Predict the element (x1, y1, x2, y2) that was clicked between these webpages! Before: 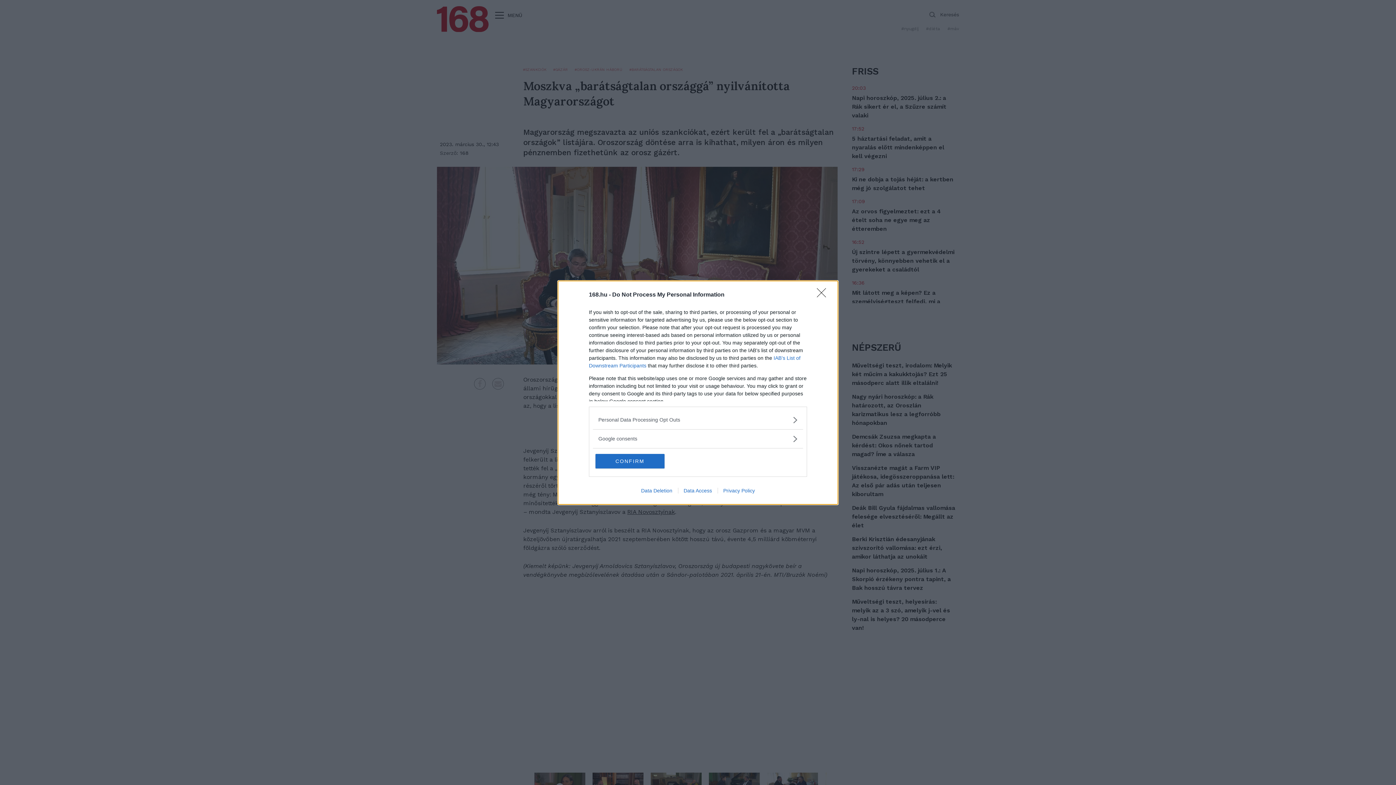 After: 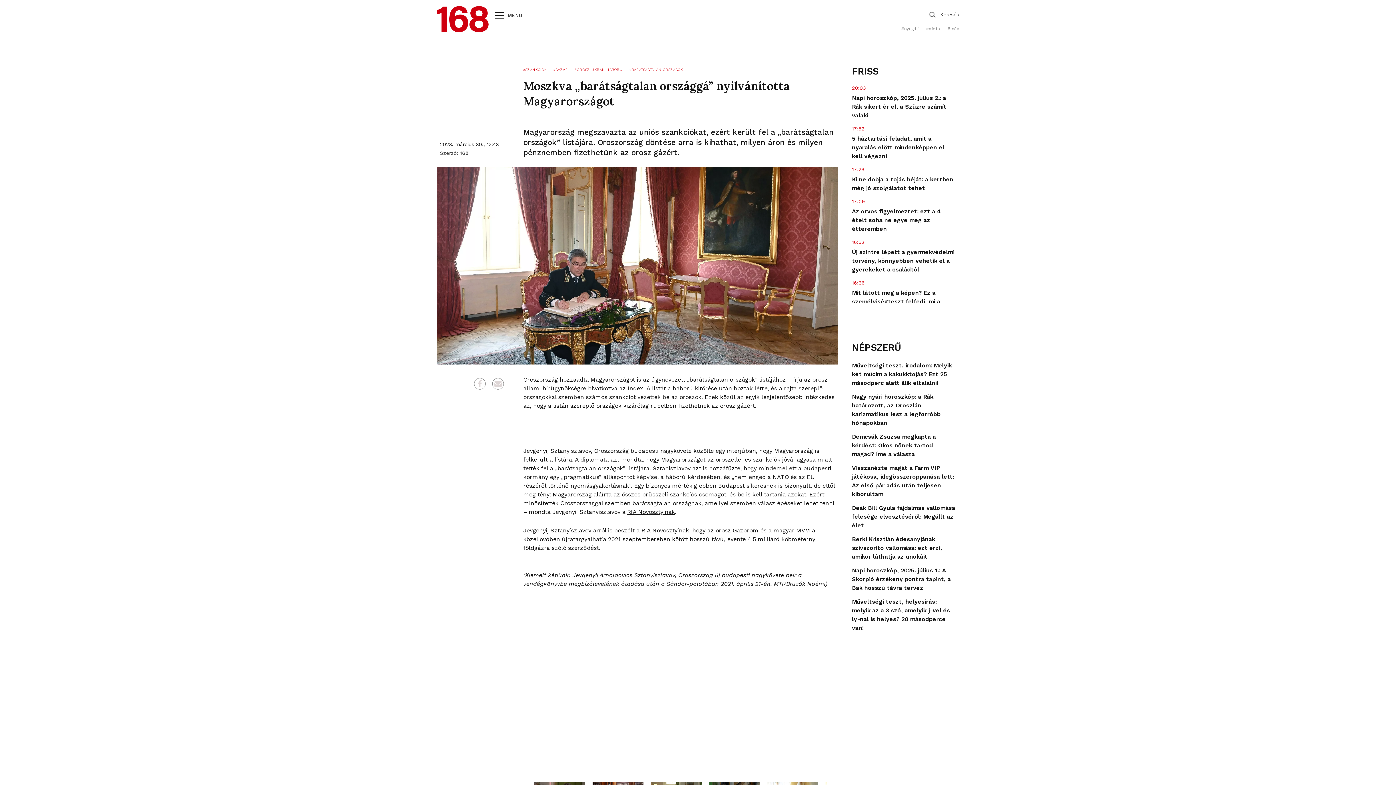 Action: label: Close bbox: (817, 288, 830, 302)